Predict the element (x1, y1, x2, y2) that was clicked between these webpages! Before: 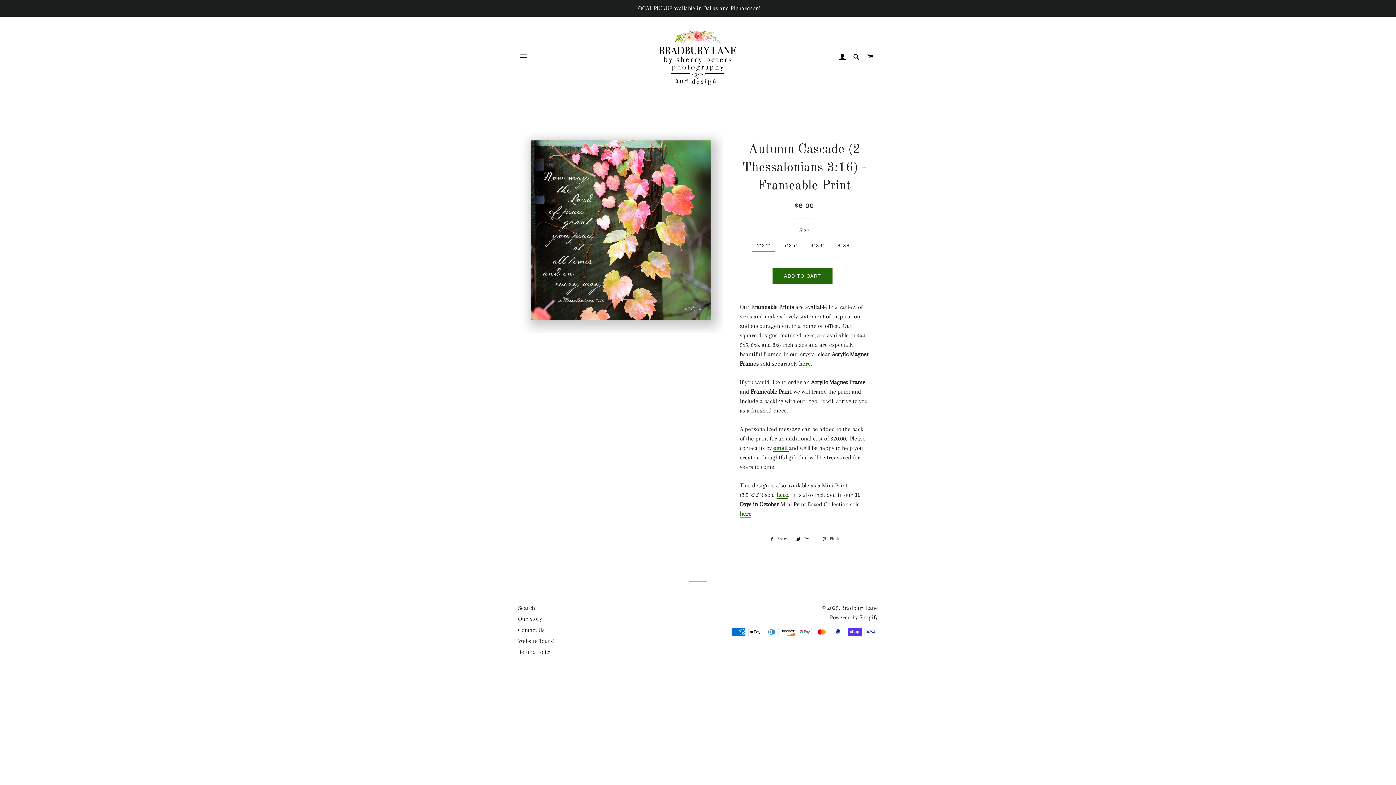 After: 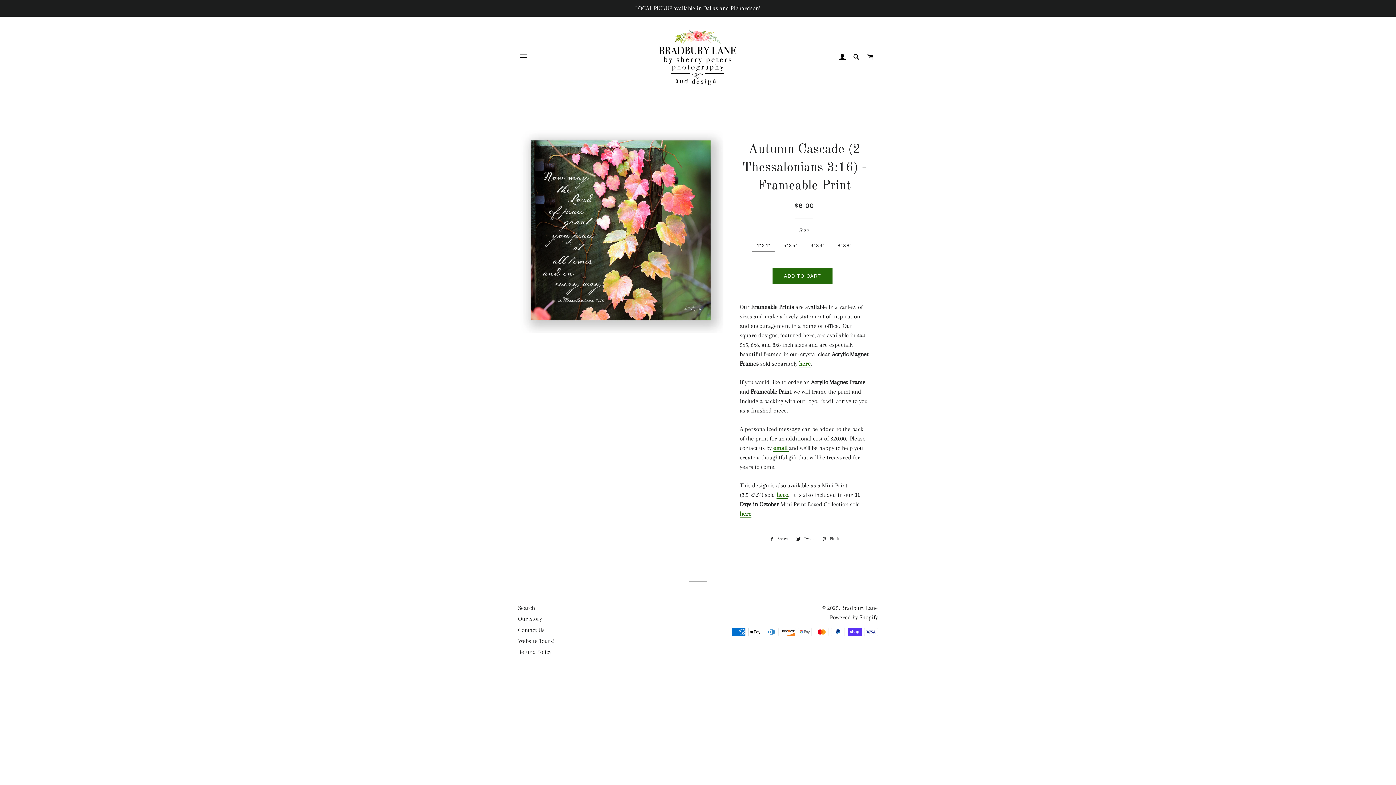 Action: bbox: (792, 535, 817, 543) label:  Tweet
Tweet on Twitter